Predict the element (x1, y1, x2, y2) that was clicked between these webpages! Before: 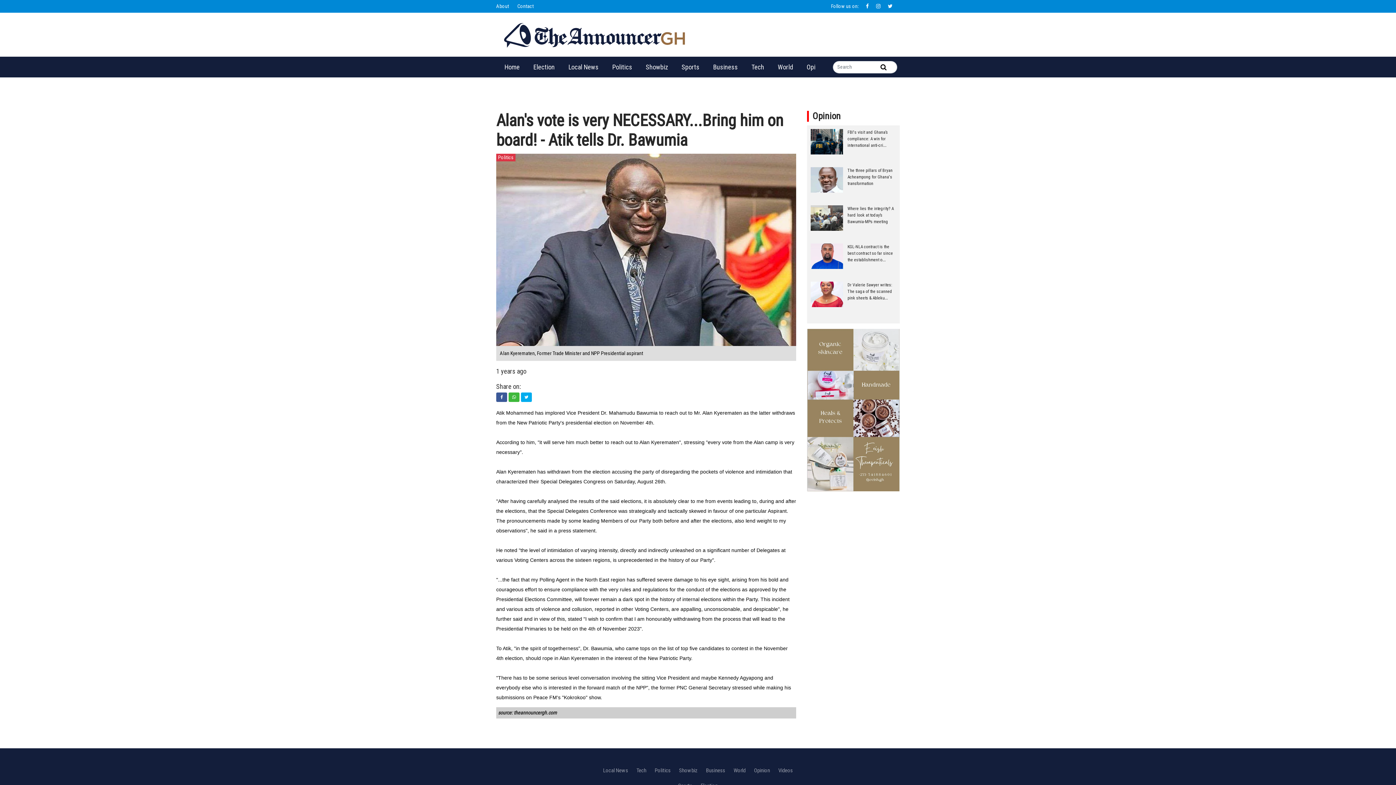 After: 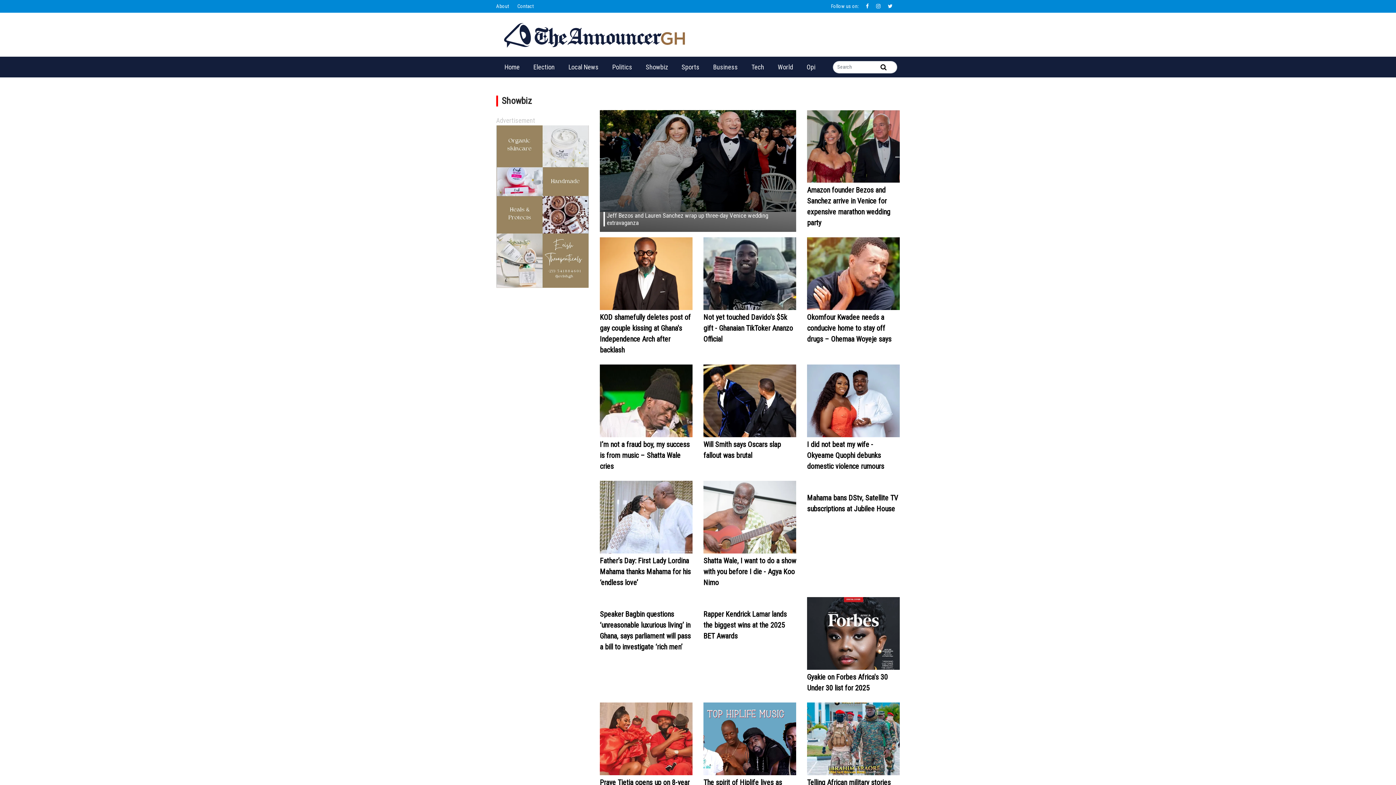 Action: bbox: (679, 767, 697, 774) label: Showbiz